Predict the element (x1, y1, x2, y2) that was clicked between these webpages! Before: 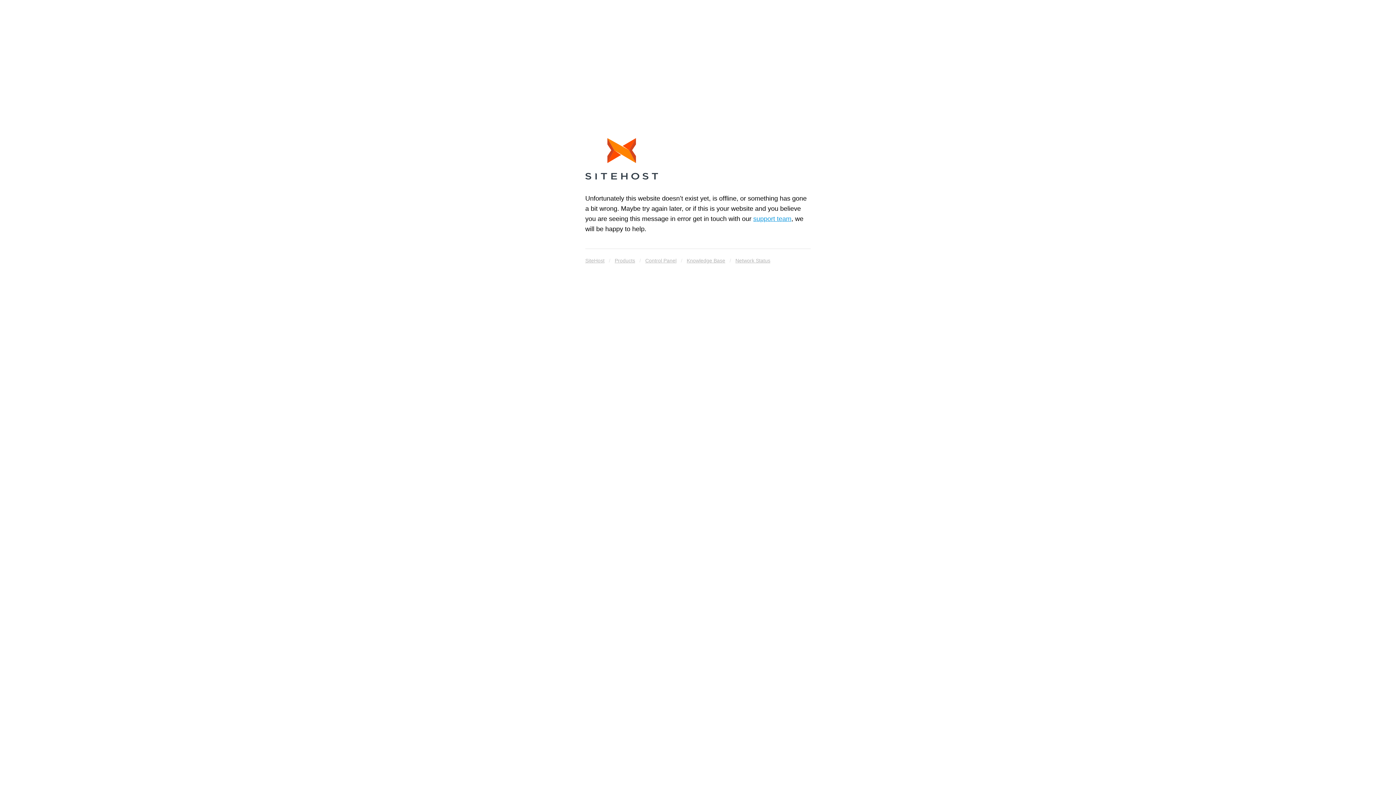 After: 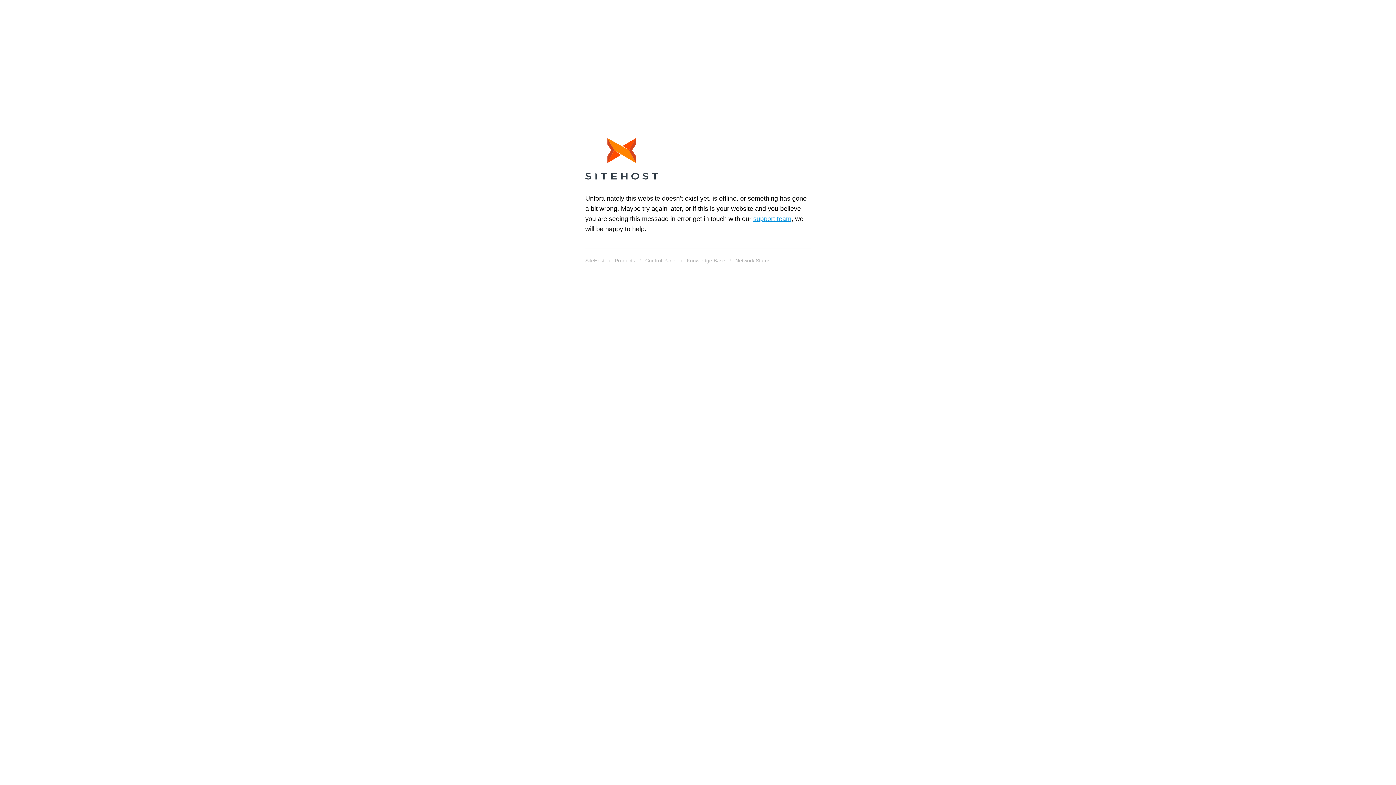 Action: bbox: (585, 138, 658, 182)